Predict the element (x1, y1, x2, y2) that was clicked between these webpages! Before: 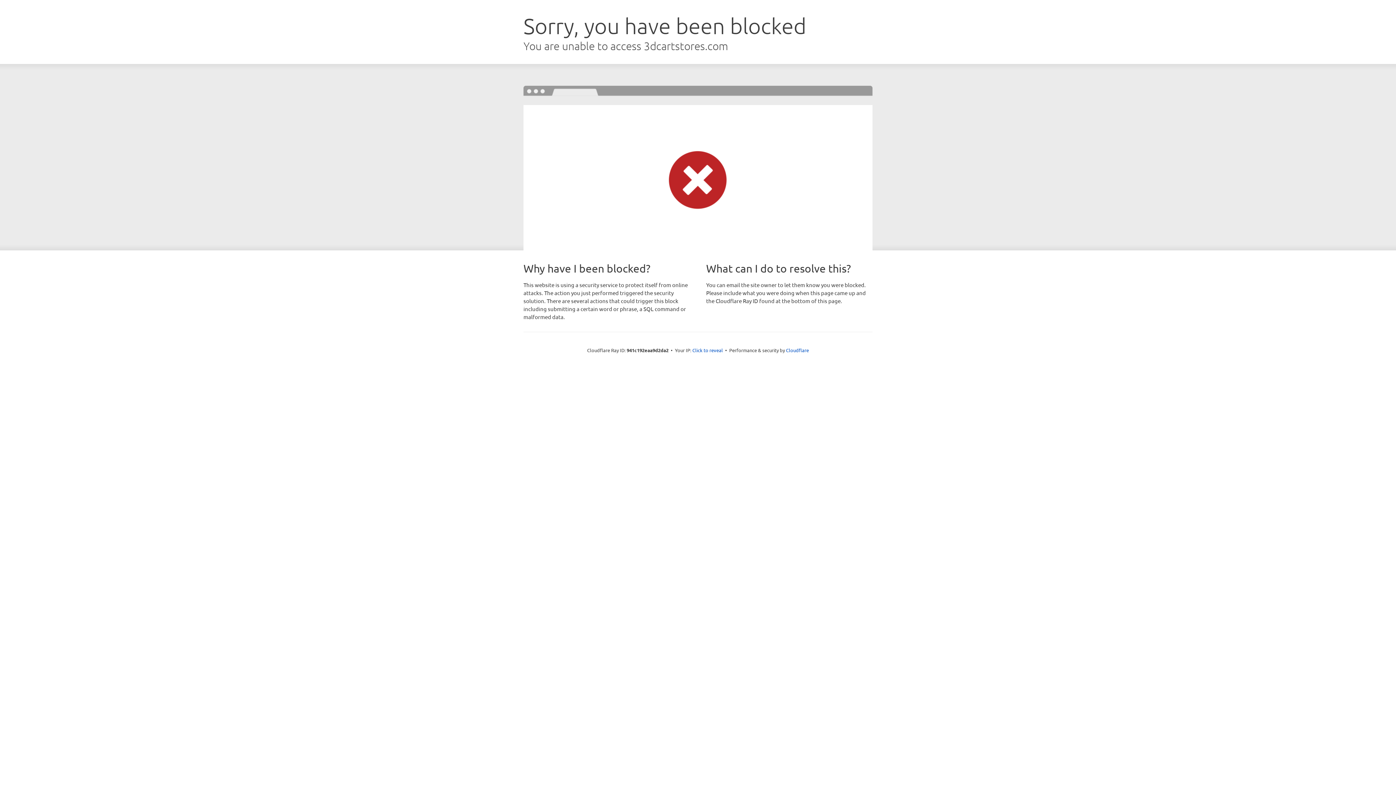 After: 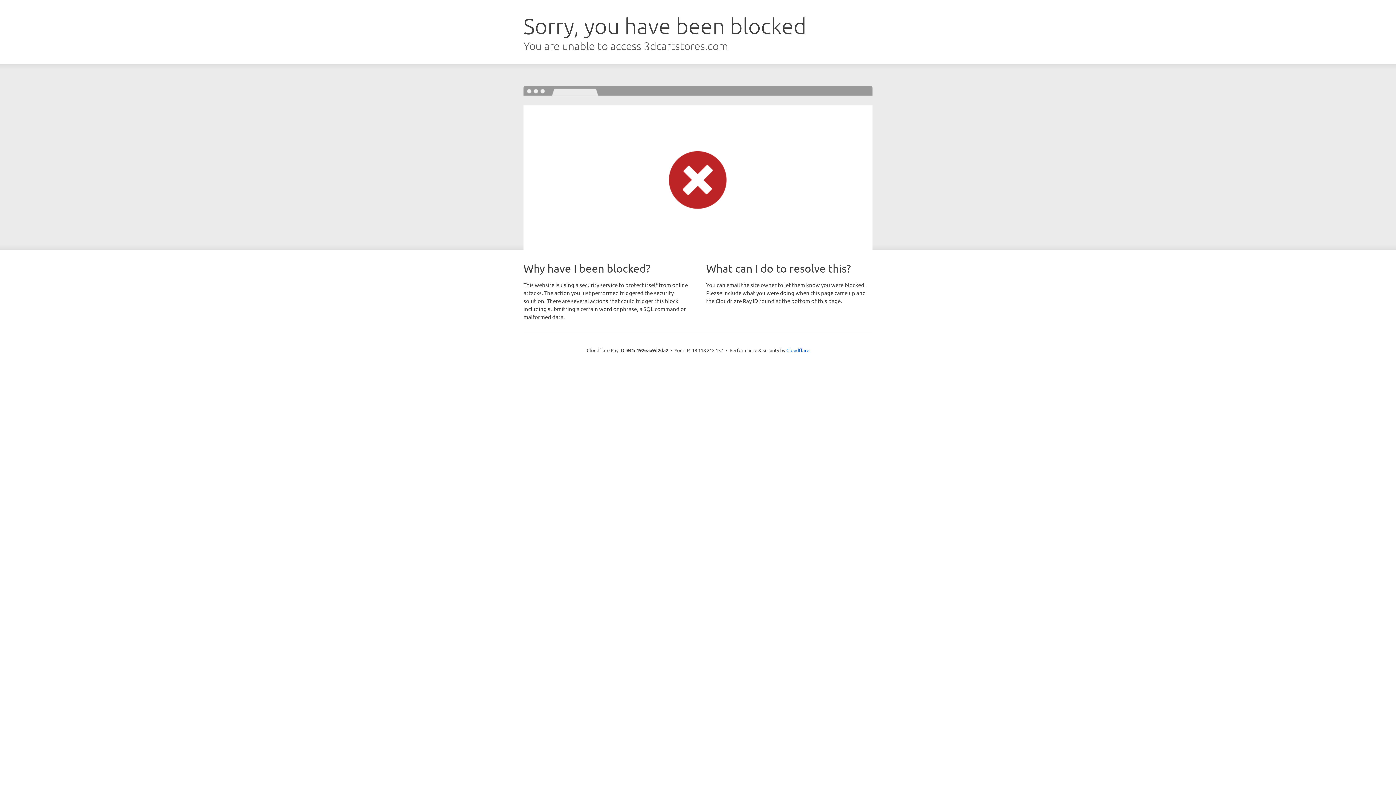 Action: label: Click to reveal bbox: (692, 346, 723, 353)